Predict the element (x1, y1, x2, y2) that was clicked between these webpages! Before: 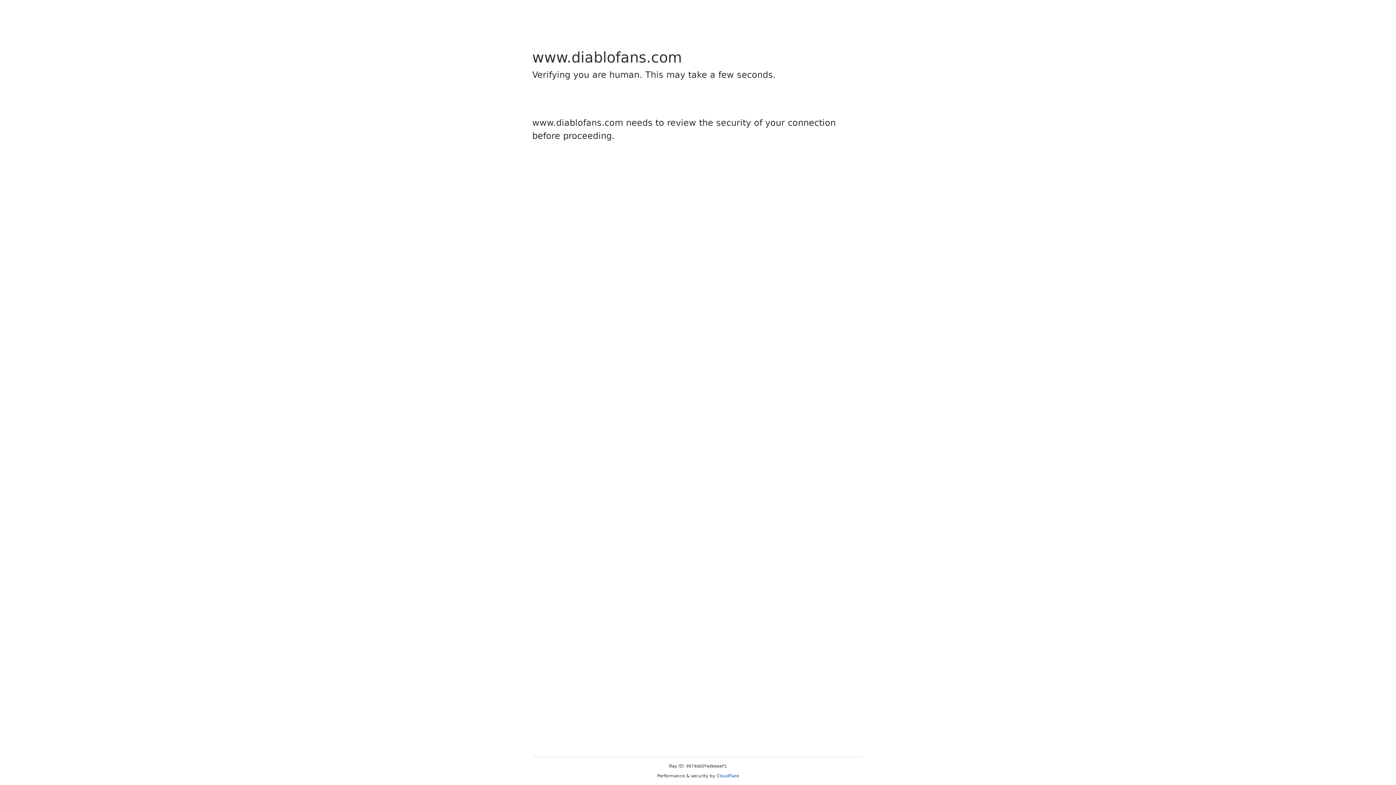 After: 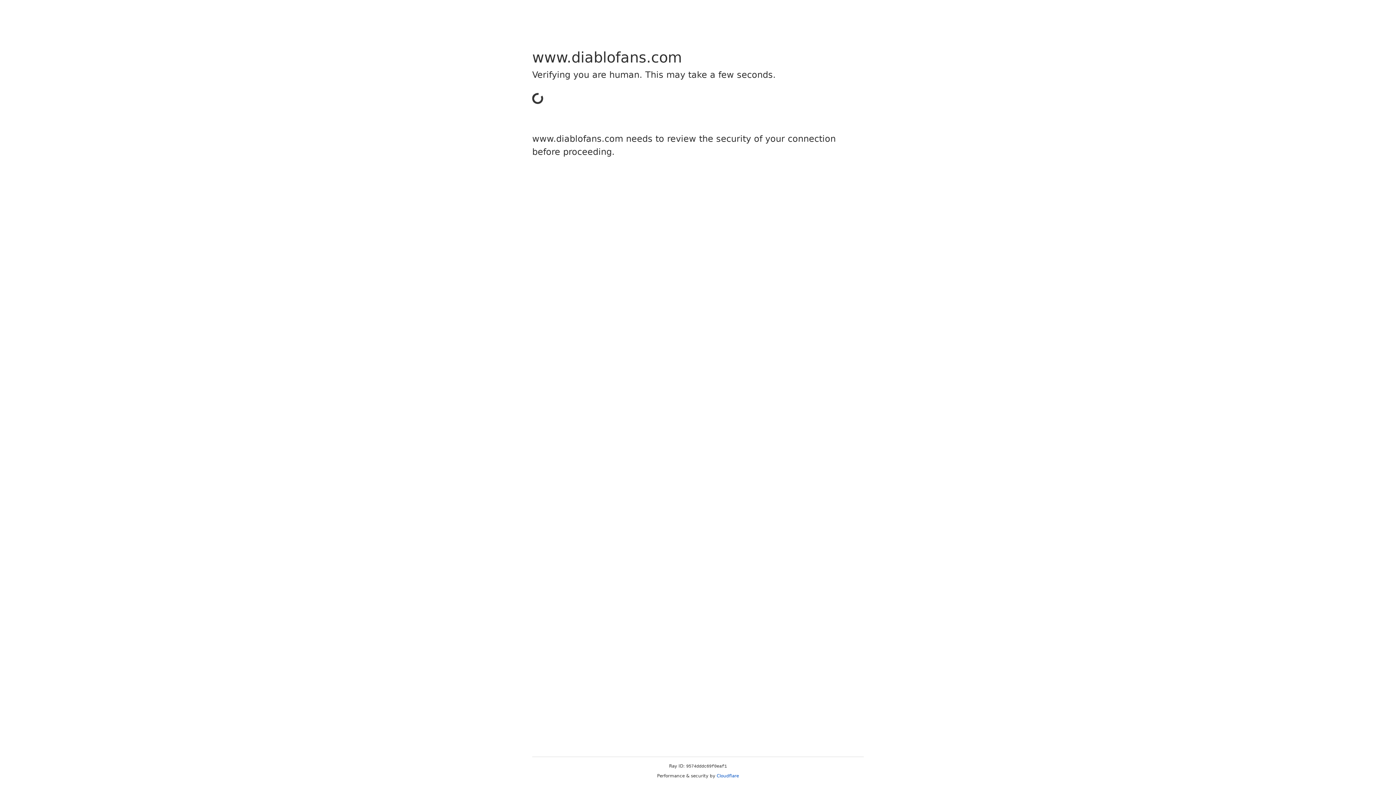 Action: label: Cloudflare bbox: (716, 773, 739, 778)